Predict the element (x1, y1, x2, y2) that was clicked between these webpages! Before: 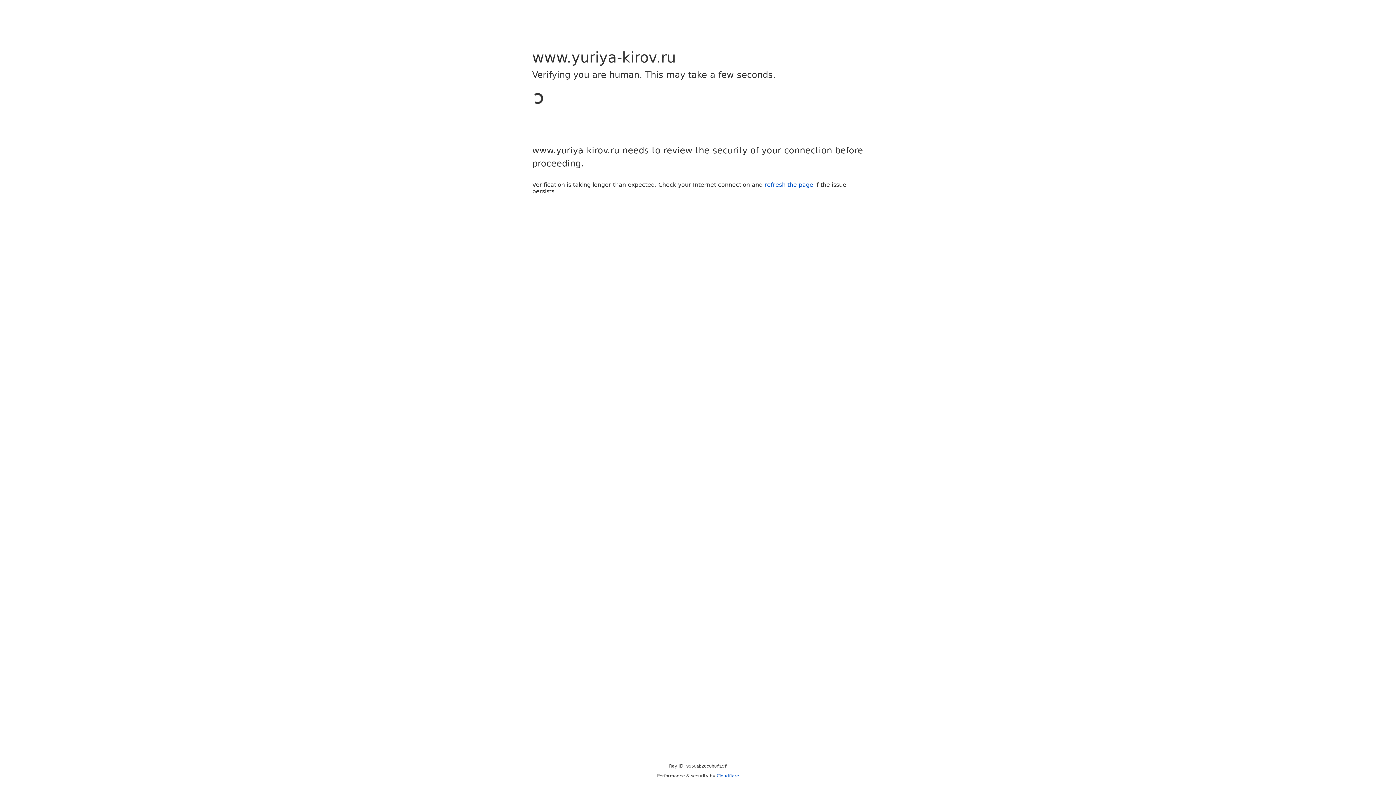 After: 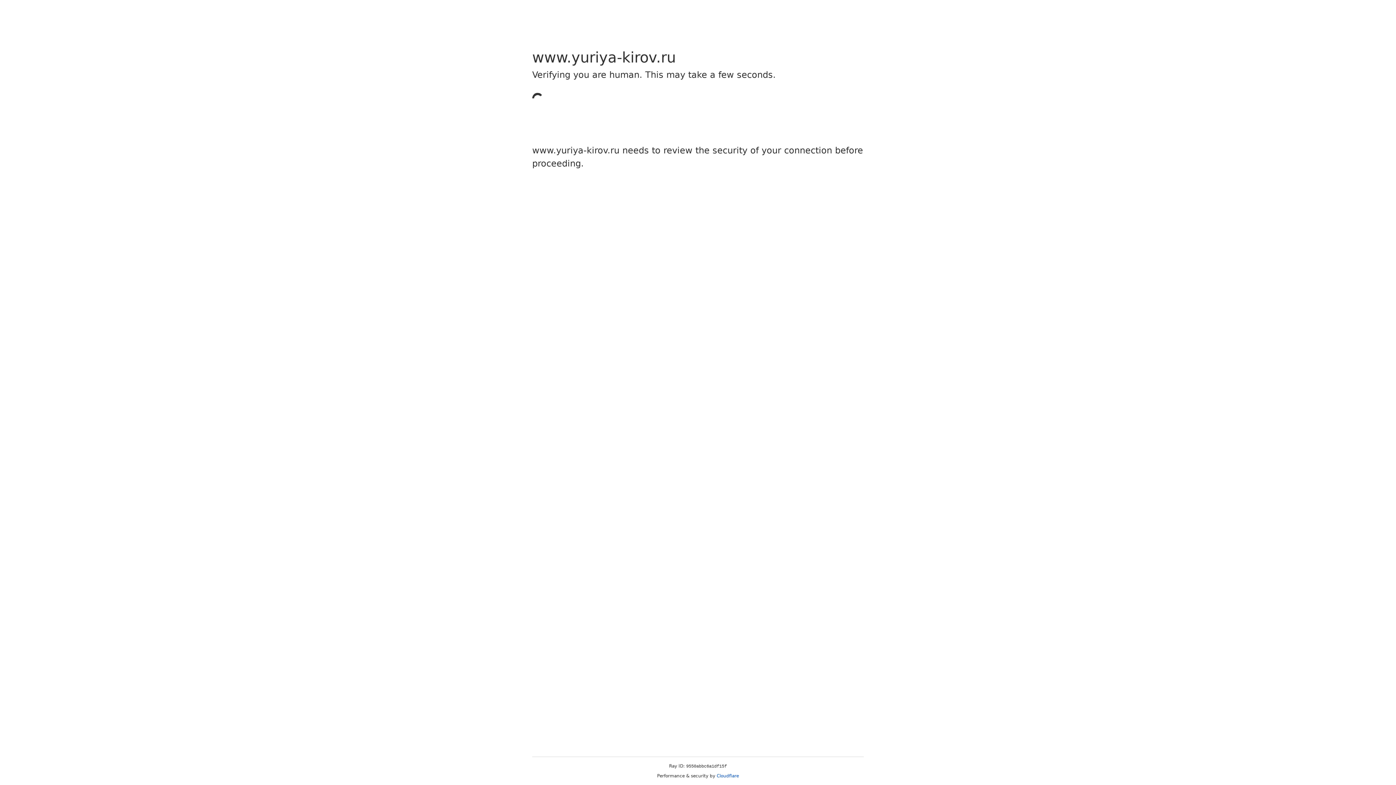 Action: label: Cloudflare bbox: (716, 773, 739, 778)